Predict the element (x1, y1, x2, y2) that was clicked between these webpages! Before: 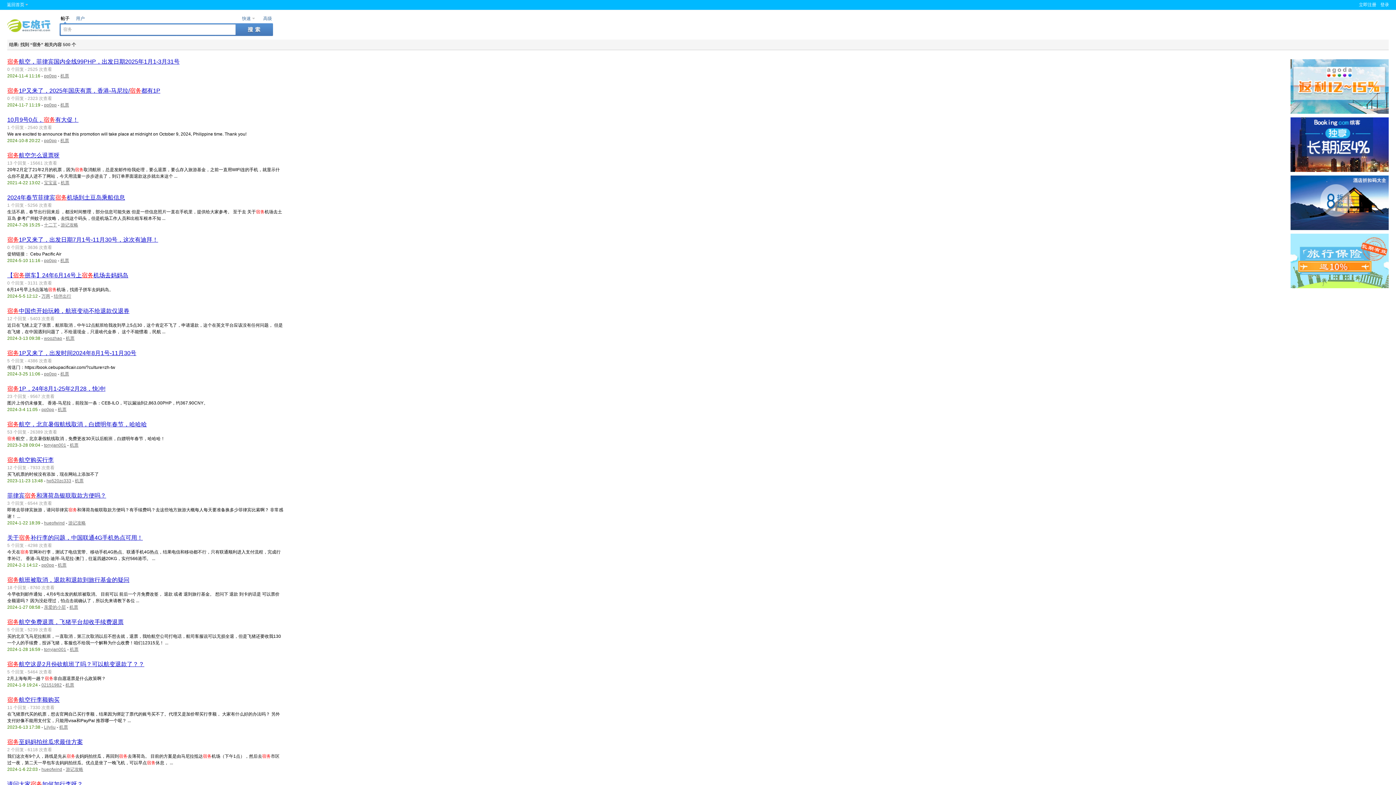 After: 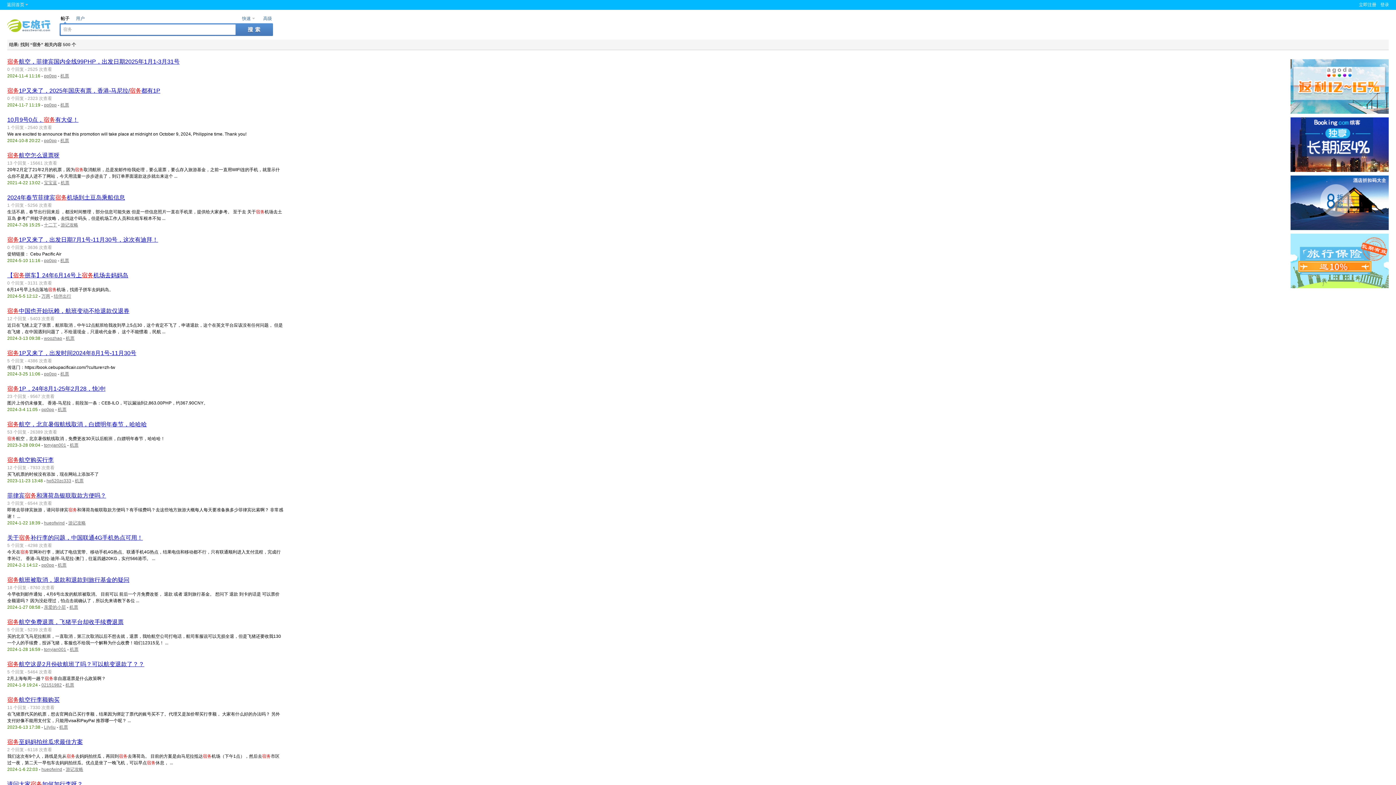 Action: bbox: (1290, 168, 1389, 173) label: 
